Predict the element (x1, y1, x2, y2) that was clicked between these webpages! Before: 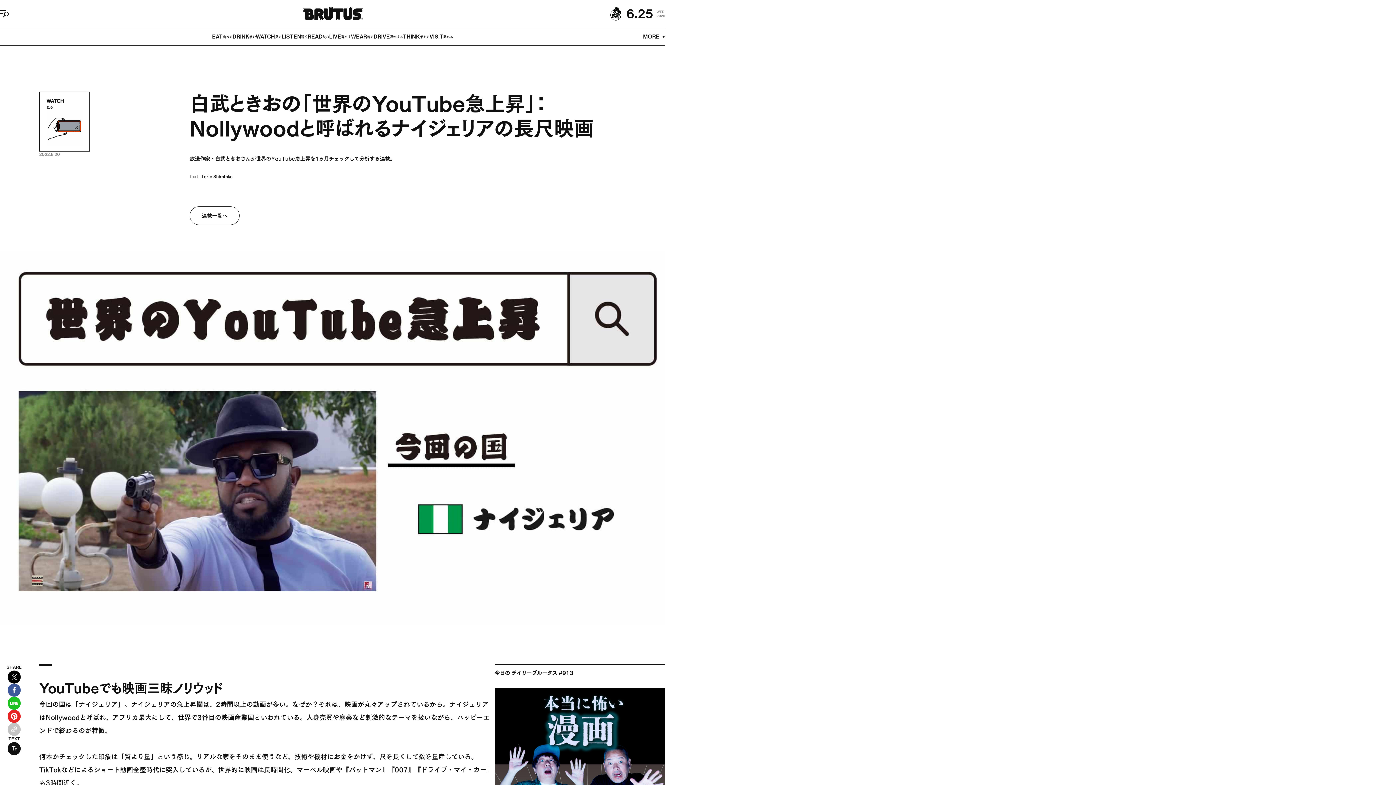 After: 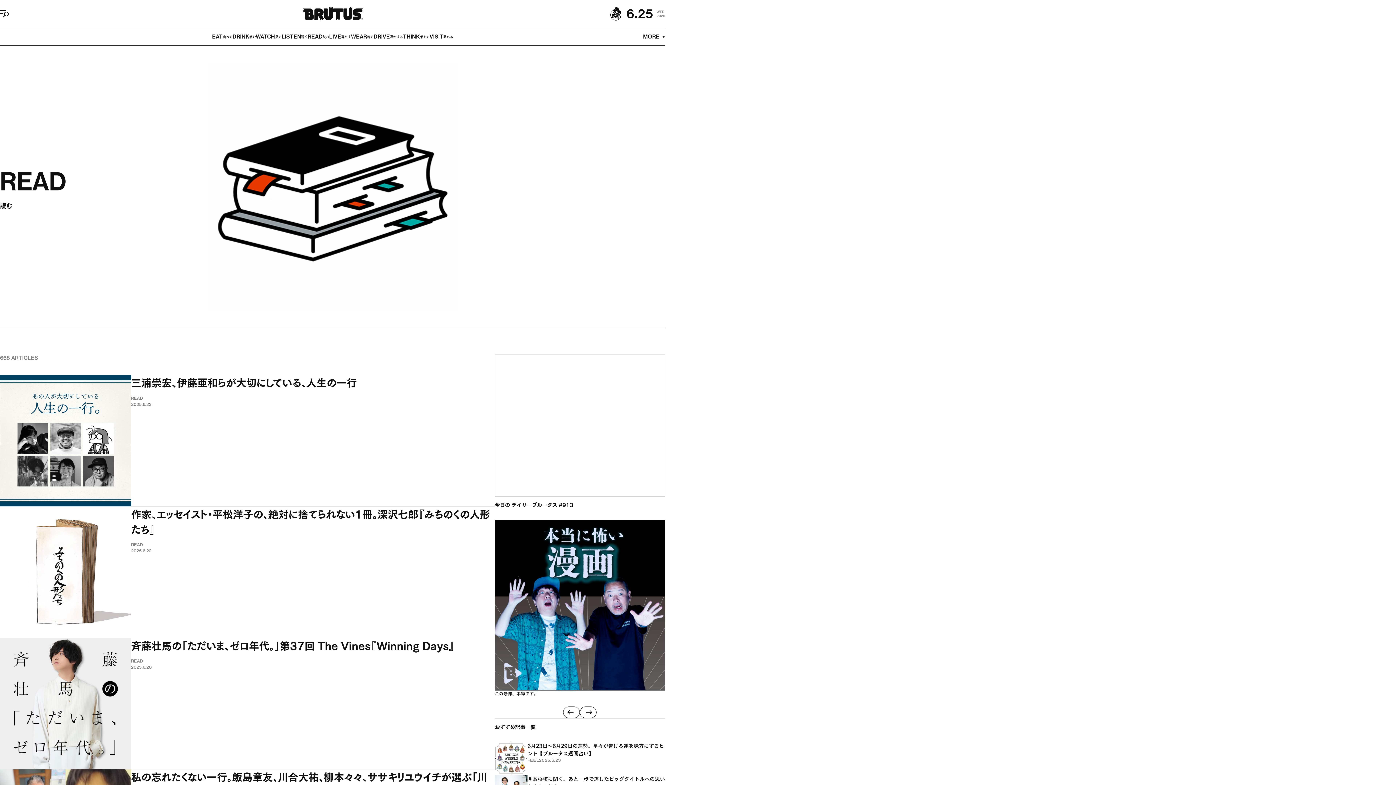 Action: label: READ
読む bbox: (307, 28, 329, 45)